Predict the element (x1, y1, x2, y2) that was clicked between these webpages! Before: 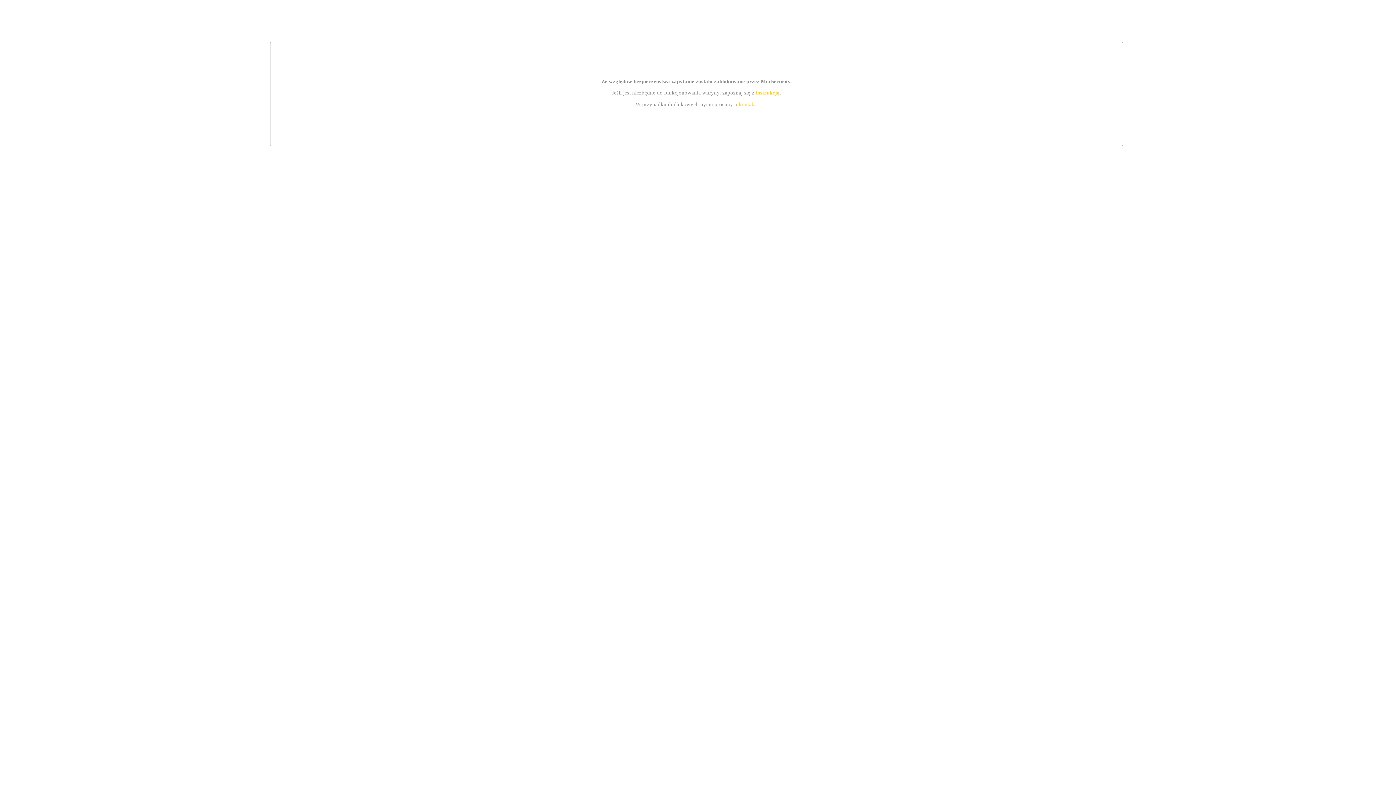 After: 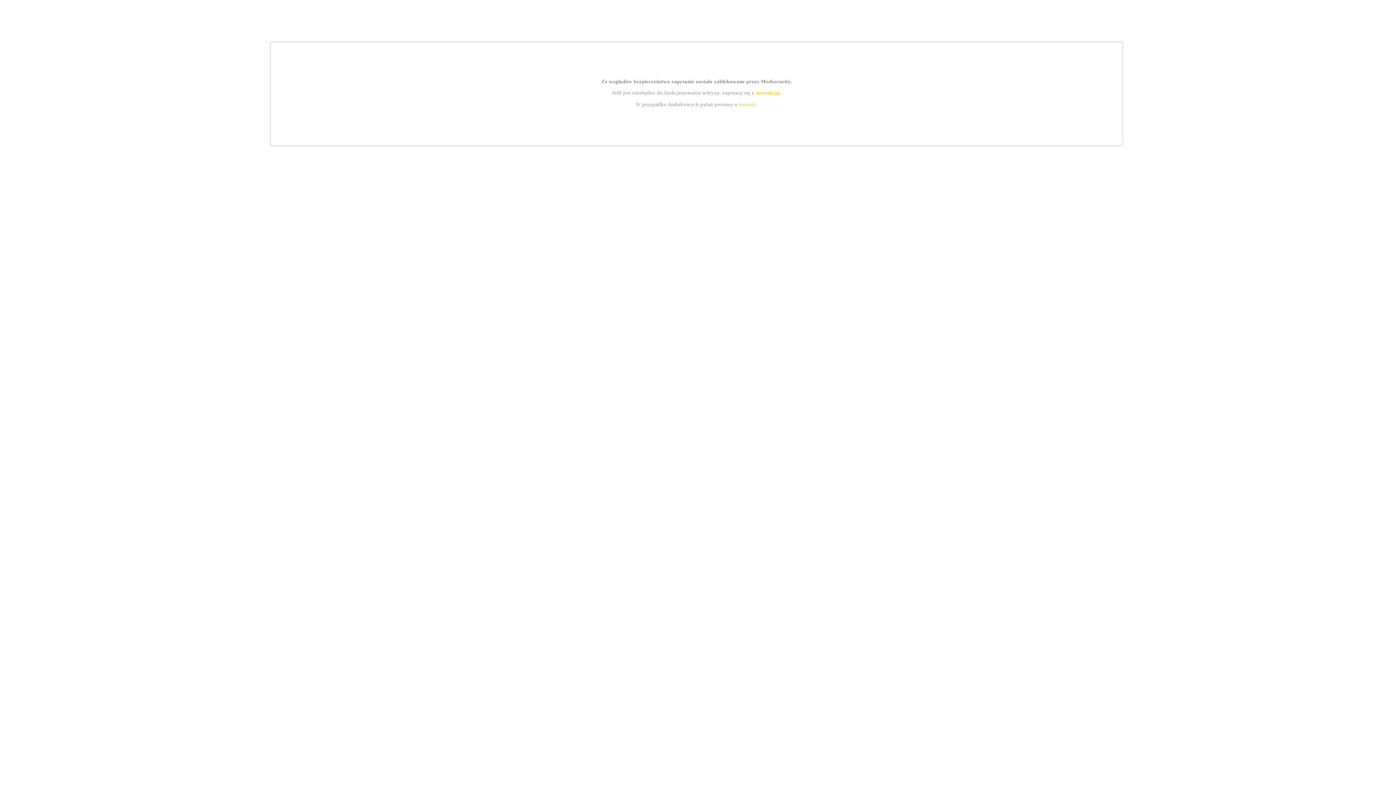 Action: label: kontakt bbox: (739, 101, 756, 107)